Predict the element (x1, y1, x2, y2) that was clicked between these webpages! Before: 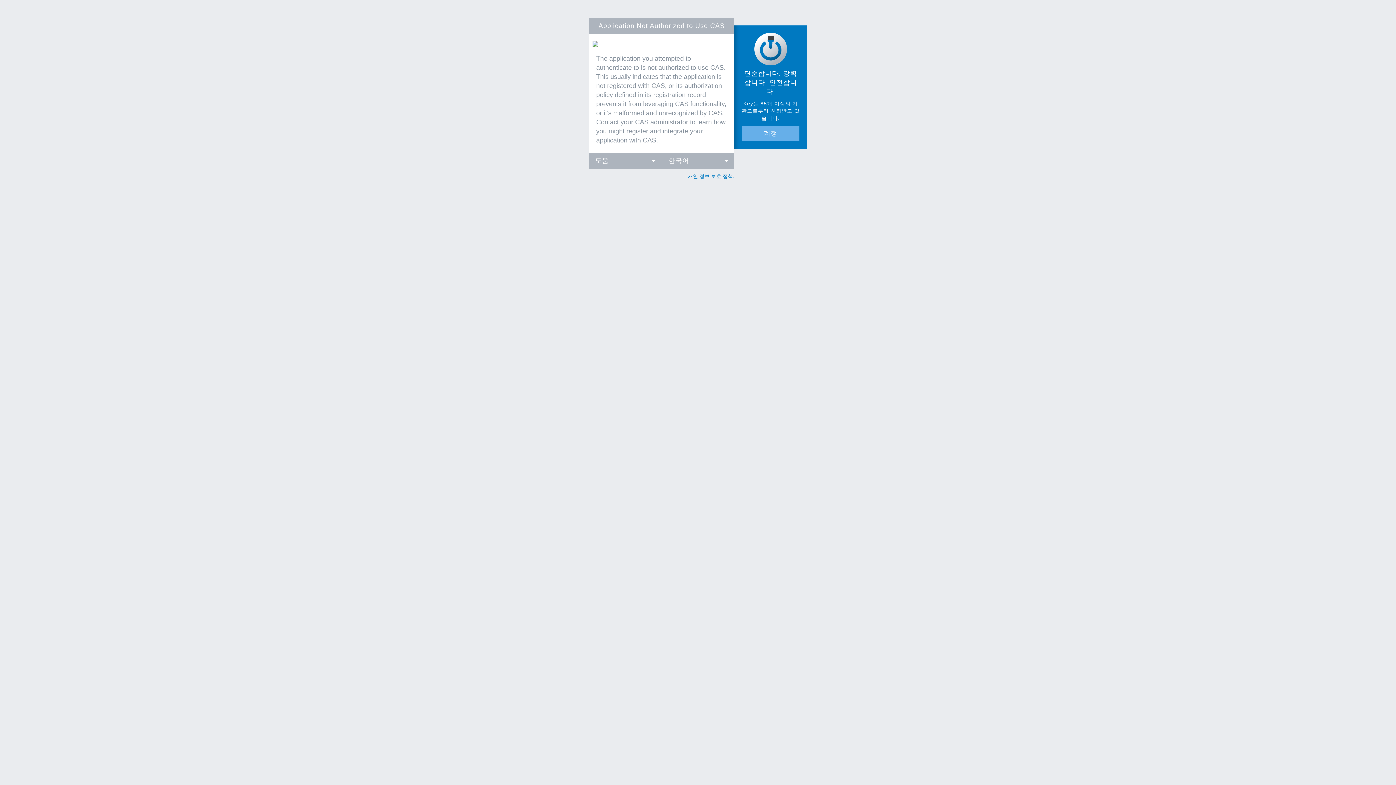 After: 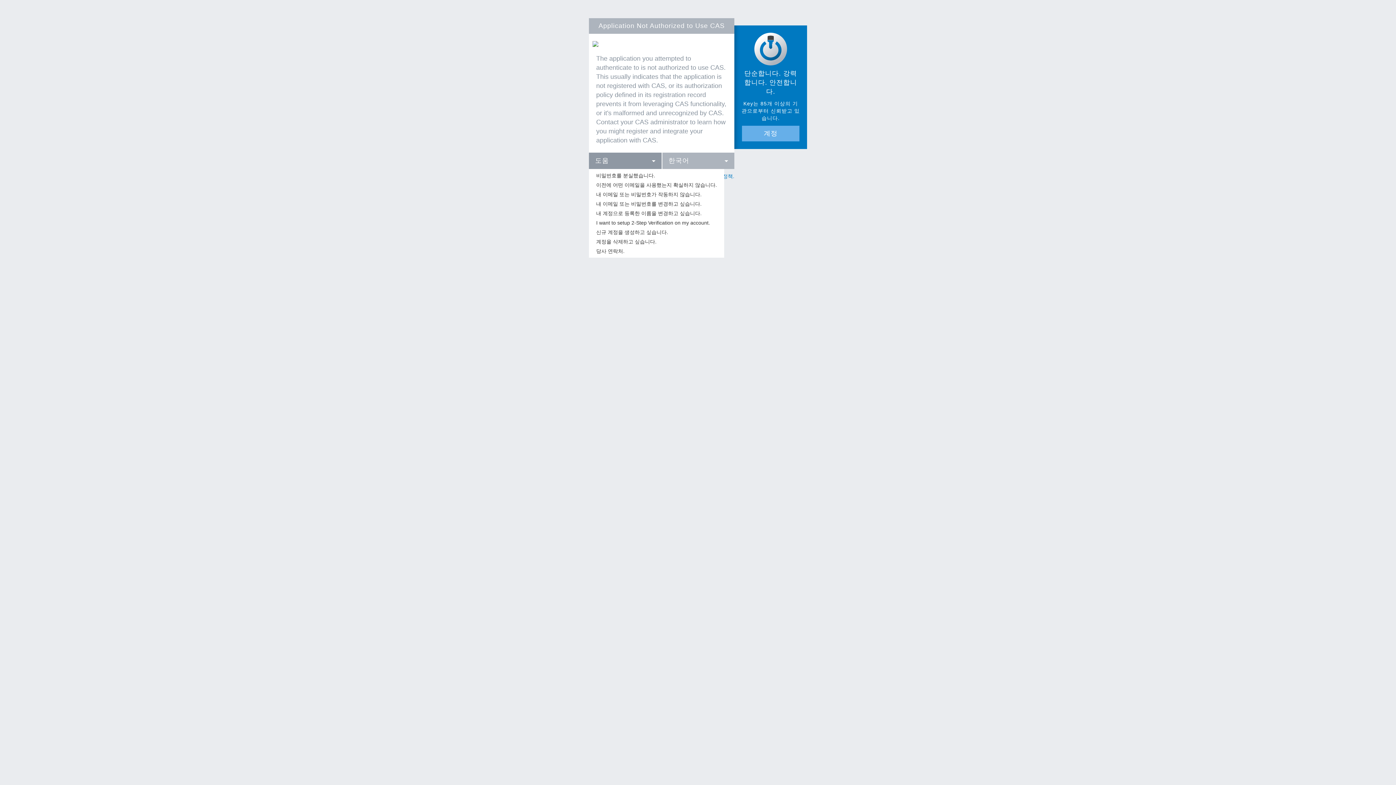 Action: label: 도움 bbox: (589, 152, 661, 169)